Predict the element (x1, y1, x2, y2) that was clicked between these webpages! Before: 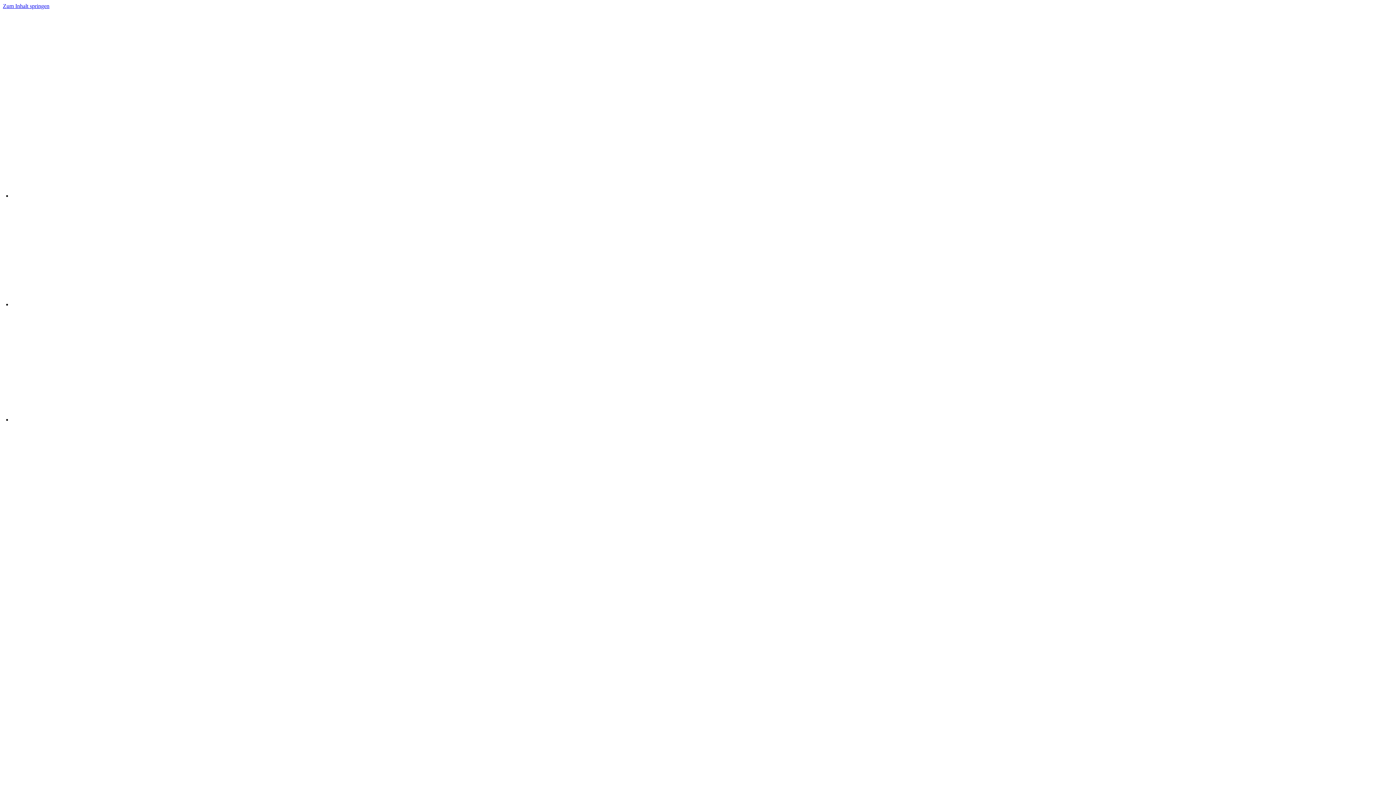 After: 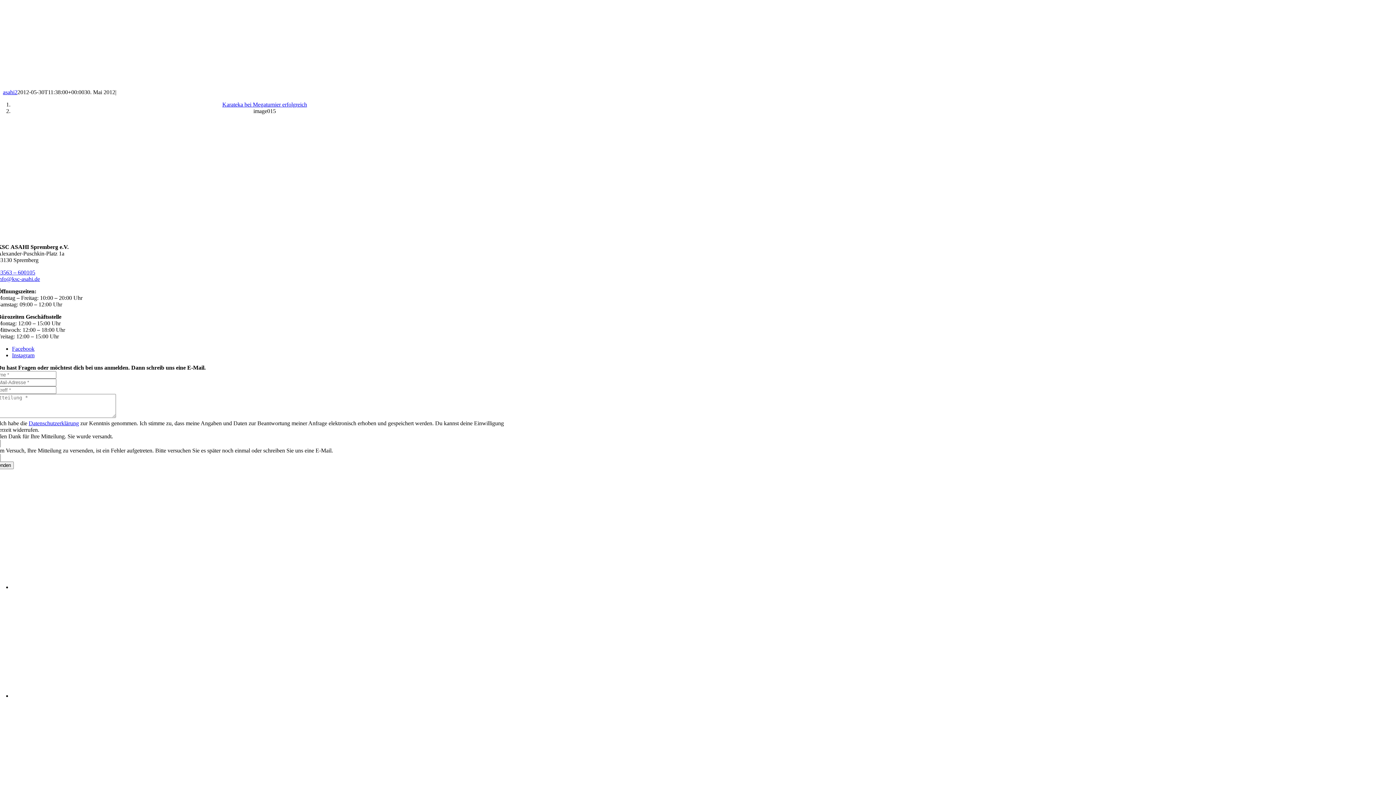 Action: label: Zum Inhalt springen bbox: (2, 2, 49, 9)